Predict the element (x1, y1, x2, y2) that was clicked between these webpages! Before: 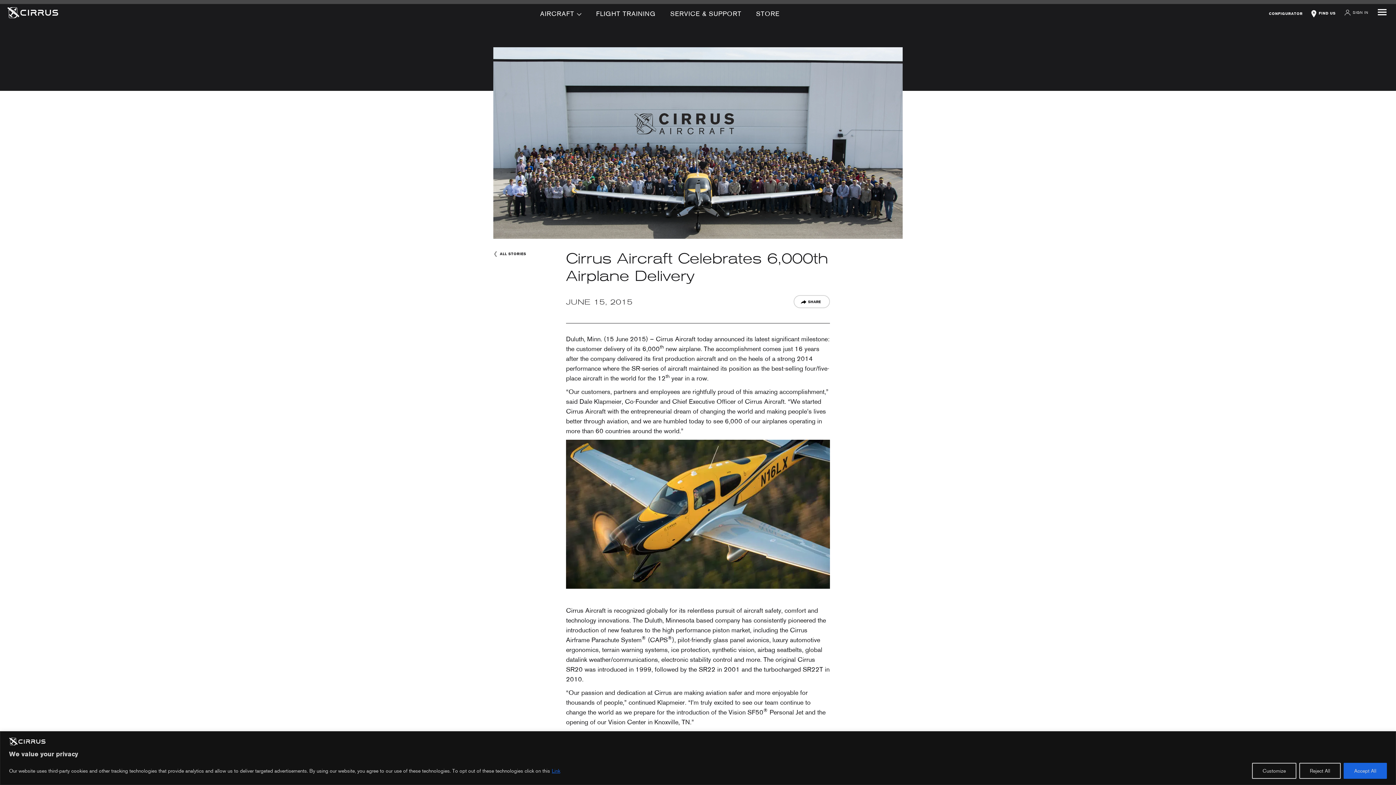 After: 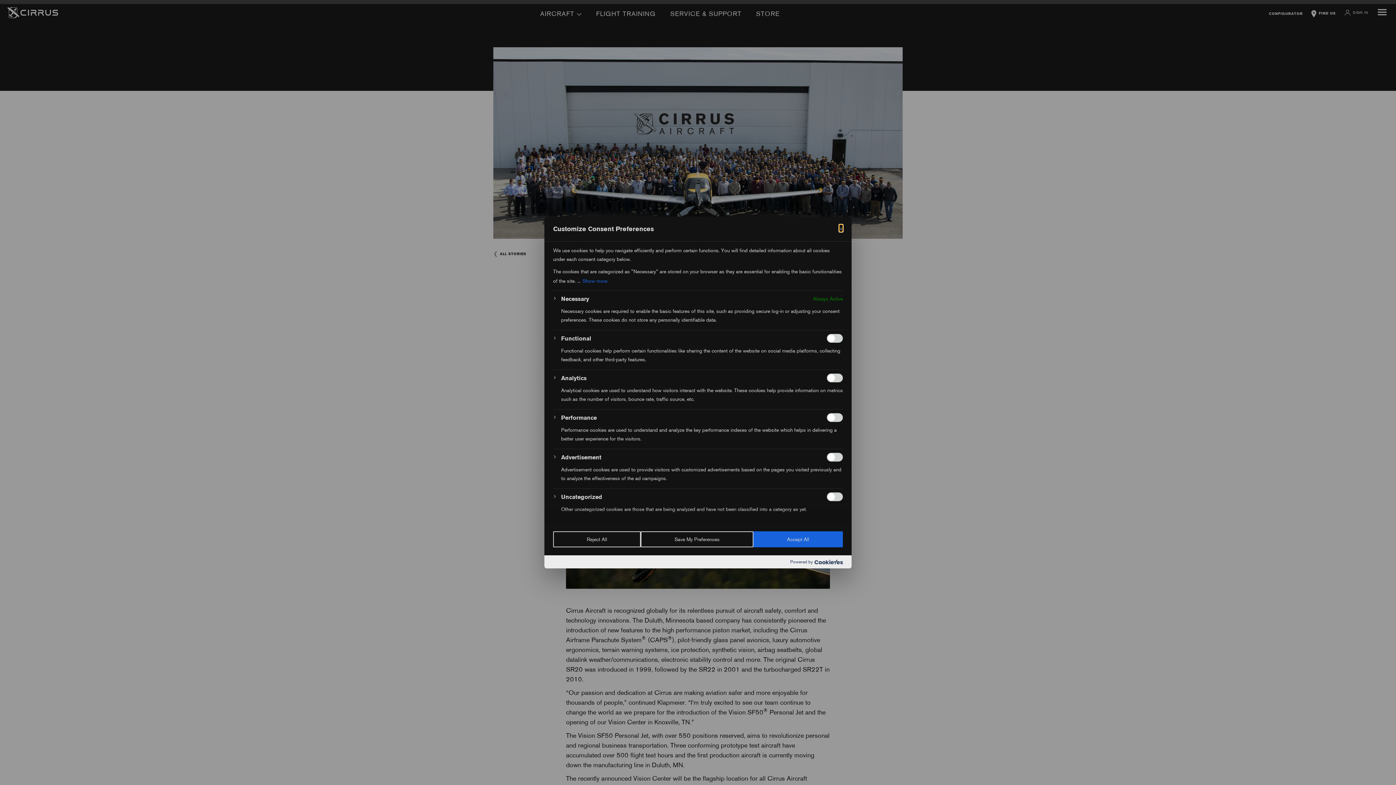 Action: label: Customize bbox: (1252, 763, 1296, 779)